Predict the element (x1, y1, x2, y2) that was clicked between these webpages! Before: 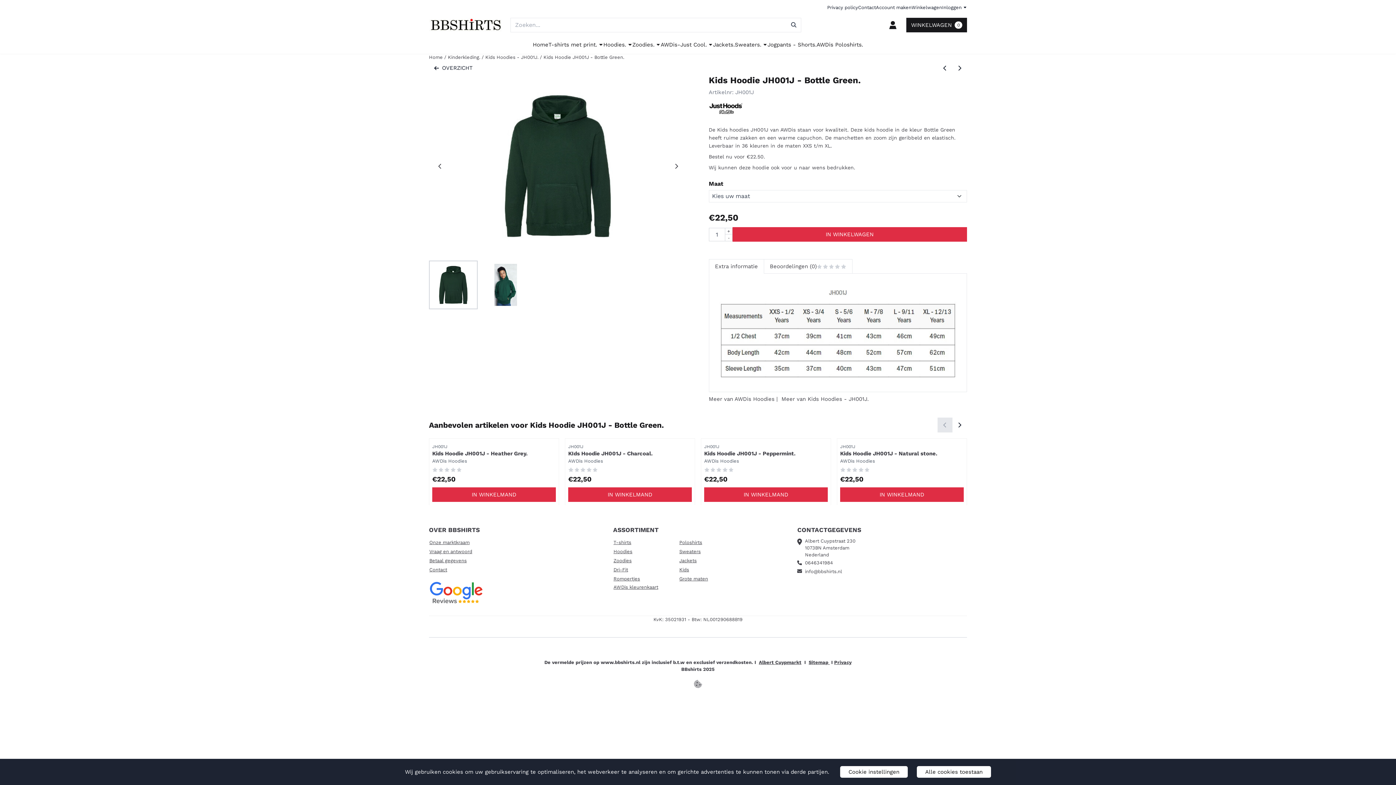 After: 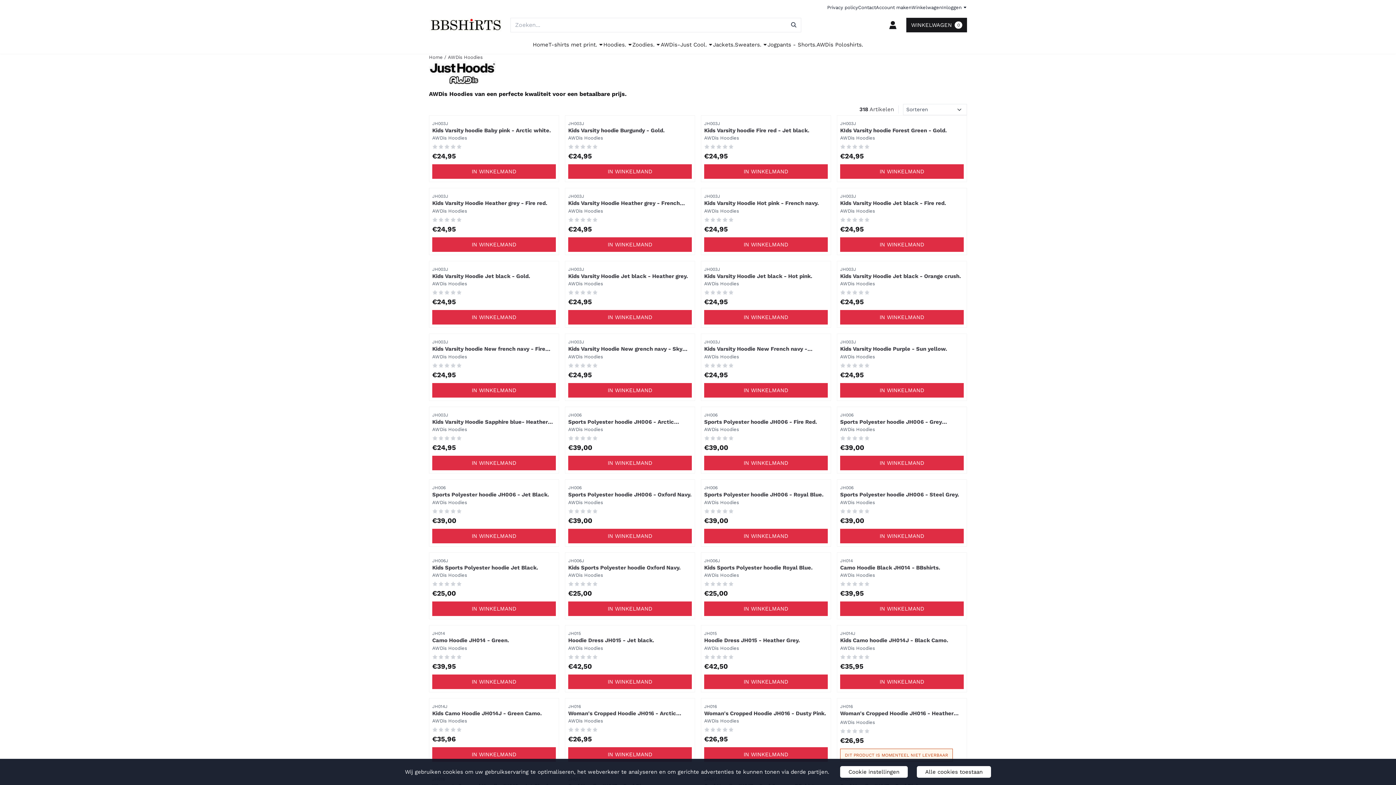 Action: bbox: (708, 396, 774, 402) label: Meer van AWDis Hoodies